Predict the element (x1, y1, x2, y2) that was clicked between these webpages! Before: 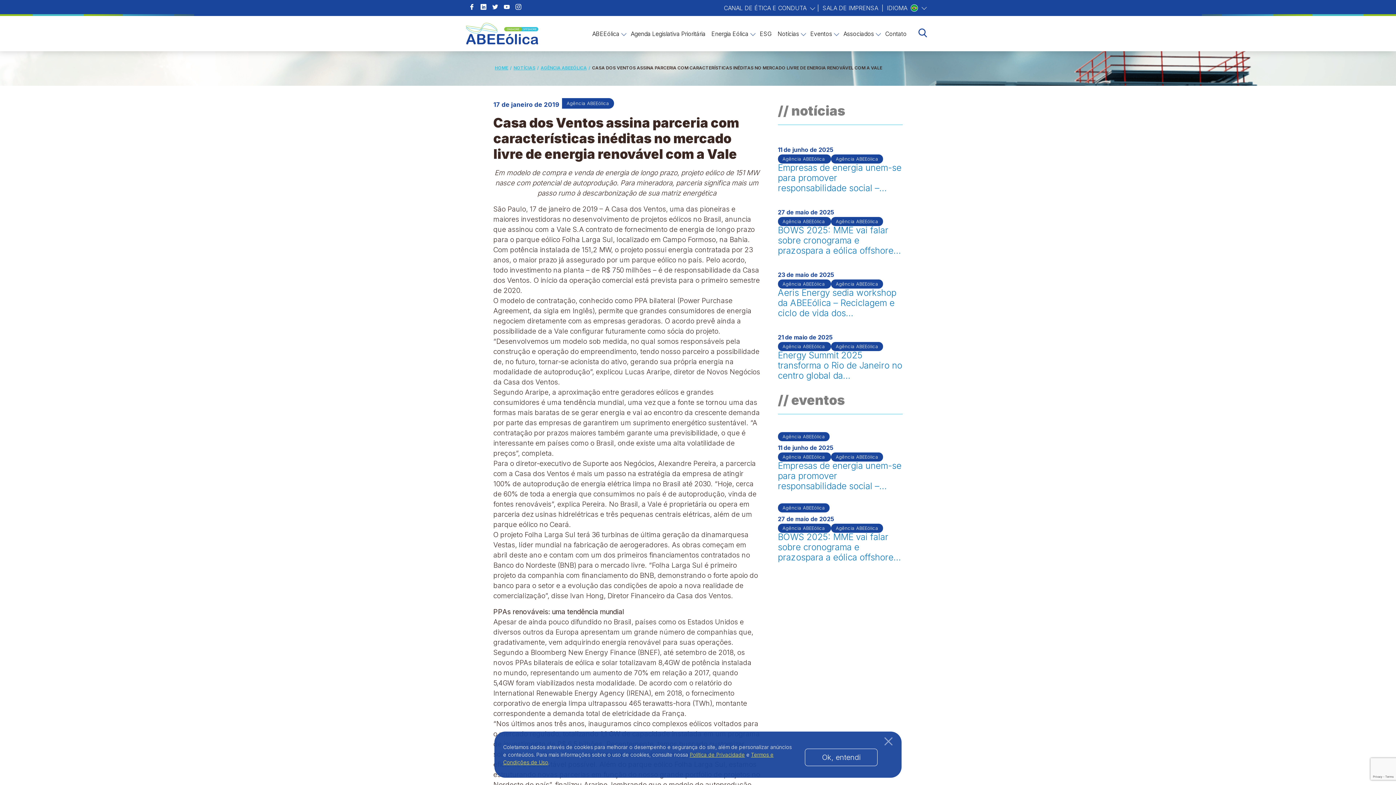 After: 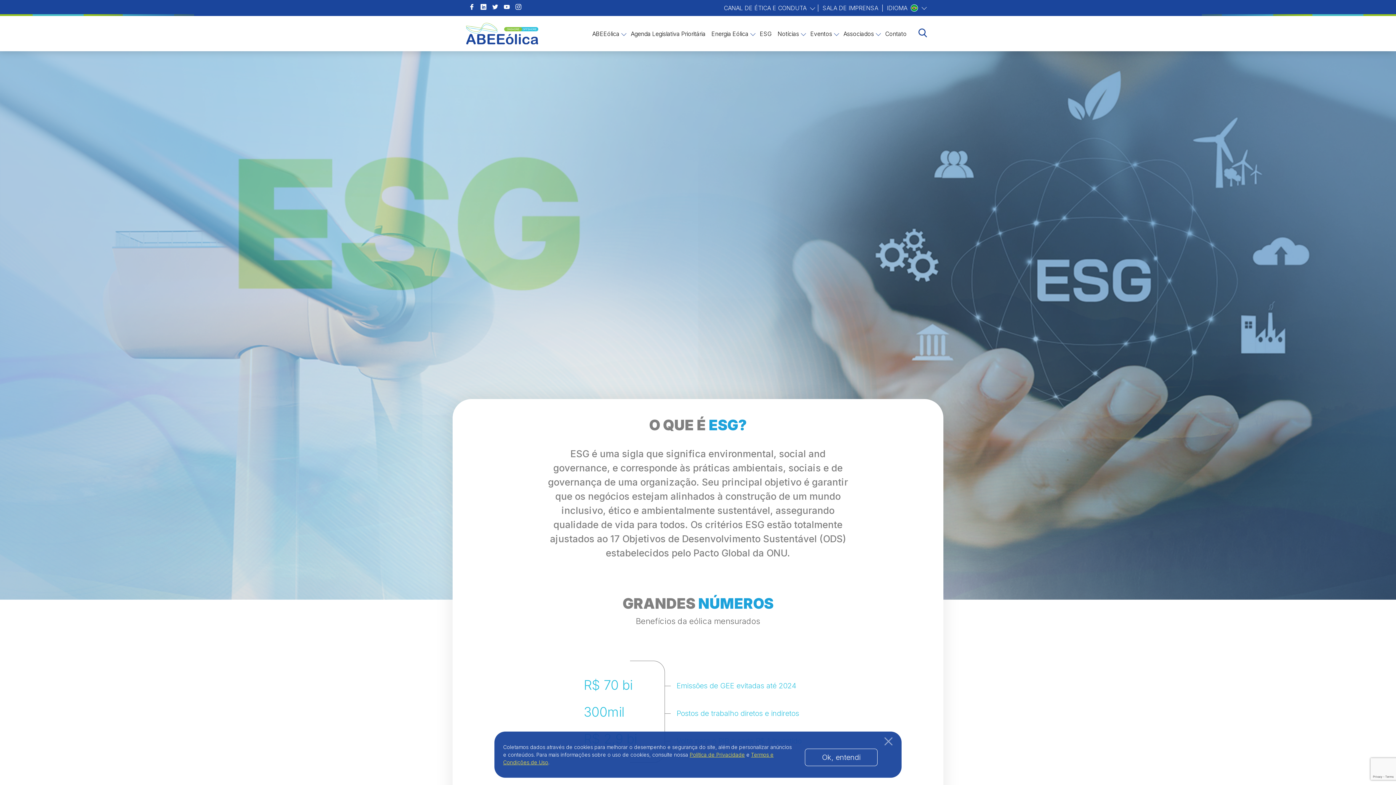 Action: label: ESG bbox: (759, 24, 771, 43)